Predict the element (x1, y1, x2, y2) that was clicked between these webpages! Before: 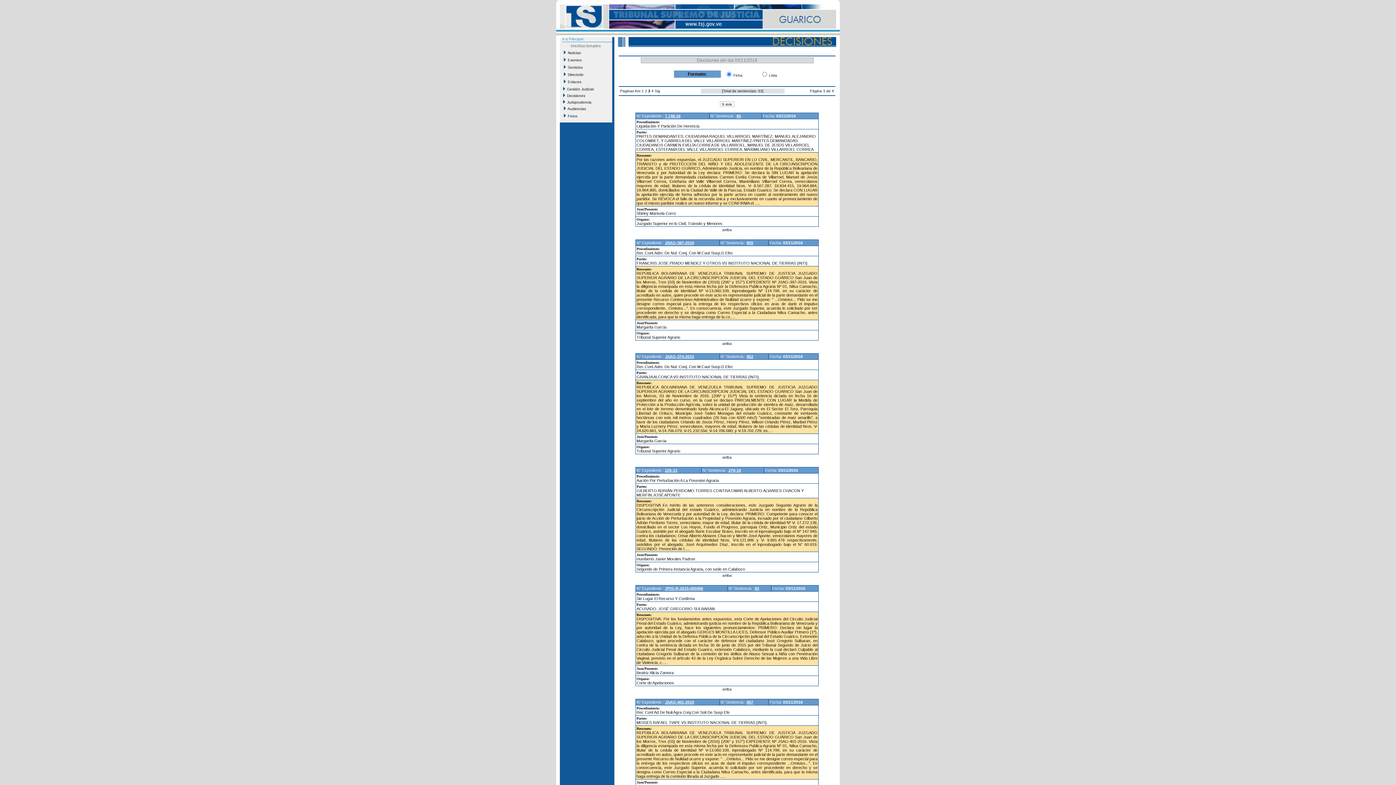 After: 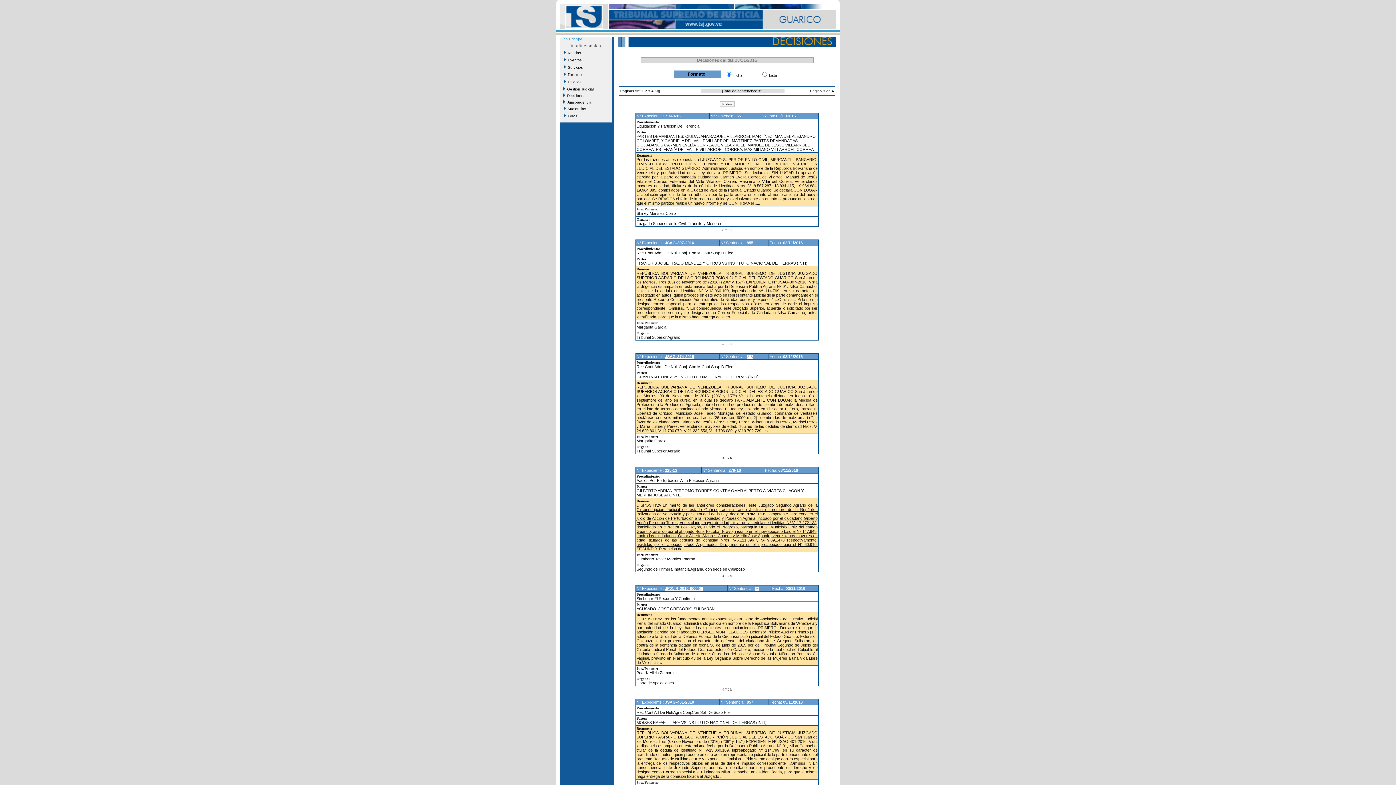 Action: label: DISPOSITIVA En mérito de las anteriores consideraciones, este Juzgado Segundo Agrario de la Circunscripción Judicial del estado Guárico, administrando Justicia en nombre de la República Bolivariana de Venezuela y por autoridad de la Ley, declara: PRIMERO: Competente para conocer el juicio de Acción de Perturbación a la Propiedad y Posesión Agraria, incoado por el ciudadano Gilberto Adrián Perdomo Torres, venezolano, mayor de edad, titular de la cédula de identidad Nº V- 17.272.138, domiciliado en el sector Los Hoyos, Fundo el Progreso, parroquia Ortiz, Municipio Ortiz del estado Guárico, asistido por el abogado Boris Escobar Bravo, inscrito en el inpreabogado bajo el Nº 147.949, contra los ciudadanos; Omar Alberto Alviares Chacon y Merfin José Aponte, venezolanos mayores de edad, titulares de las cédulas de identidad Nros. V-6.121.896 y V- 9.891.478 respectivamente, asistidos por el abogado; José Arquímedes Díaz, inscrito en el inpreabogado bajo el N° 60.919. SEGUNDO: Perención de l..... bbox: (636, 503, 817, 551)